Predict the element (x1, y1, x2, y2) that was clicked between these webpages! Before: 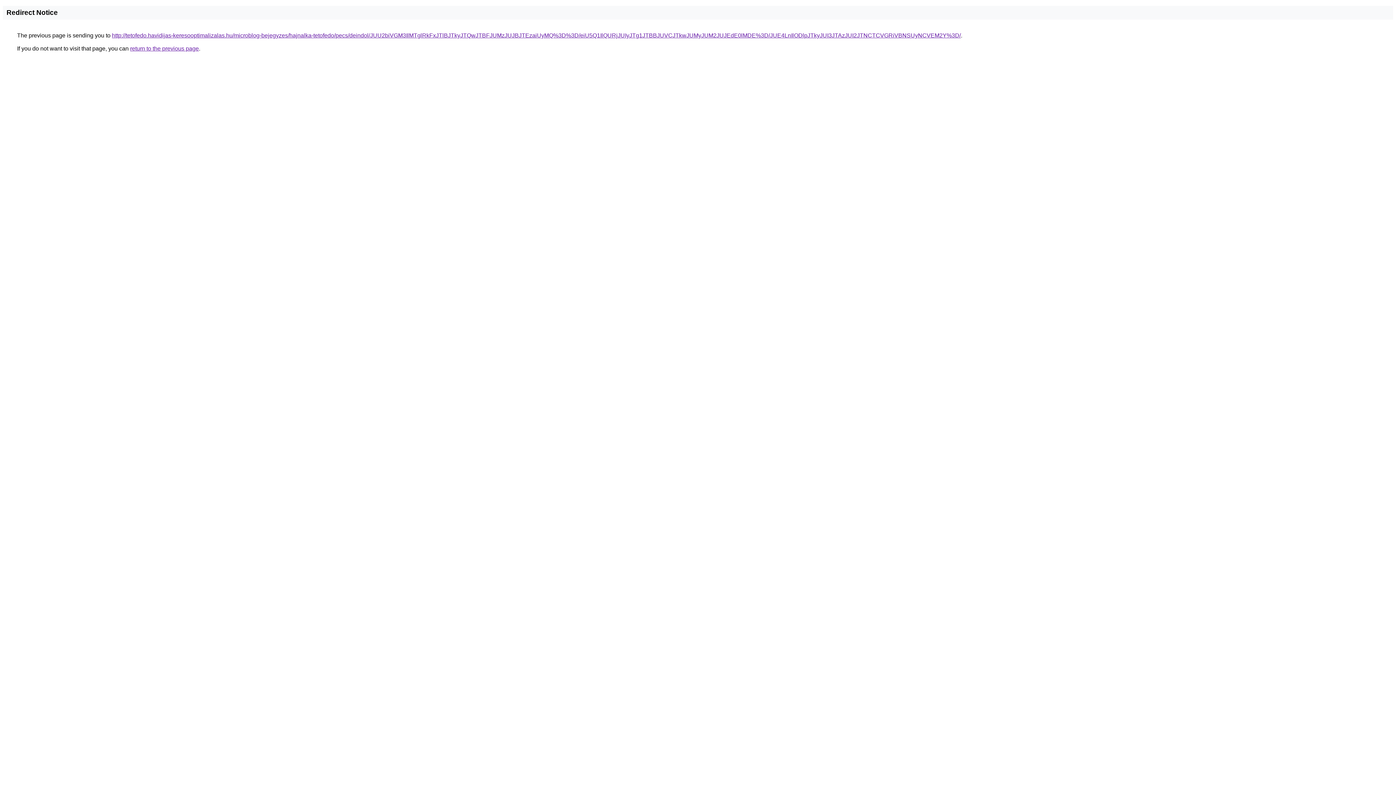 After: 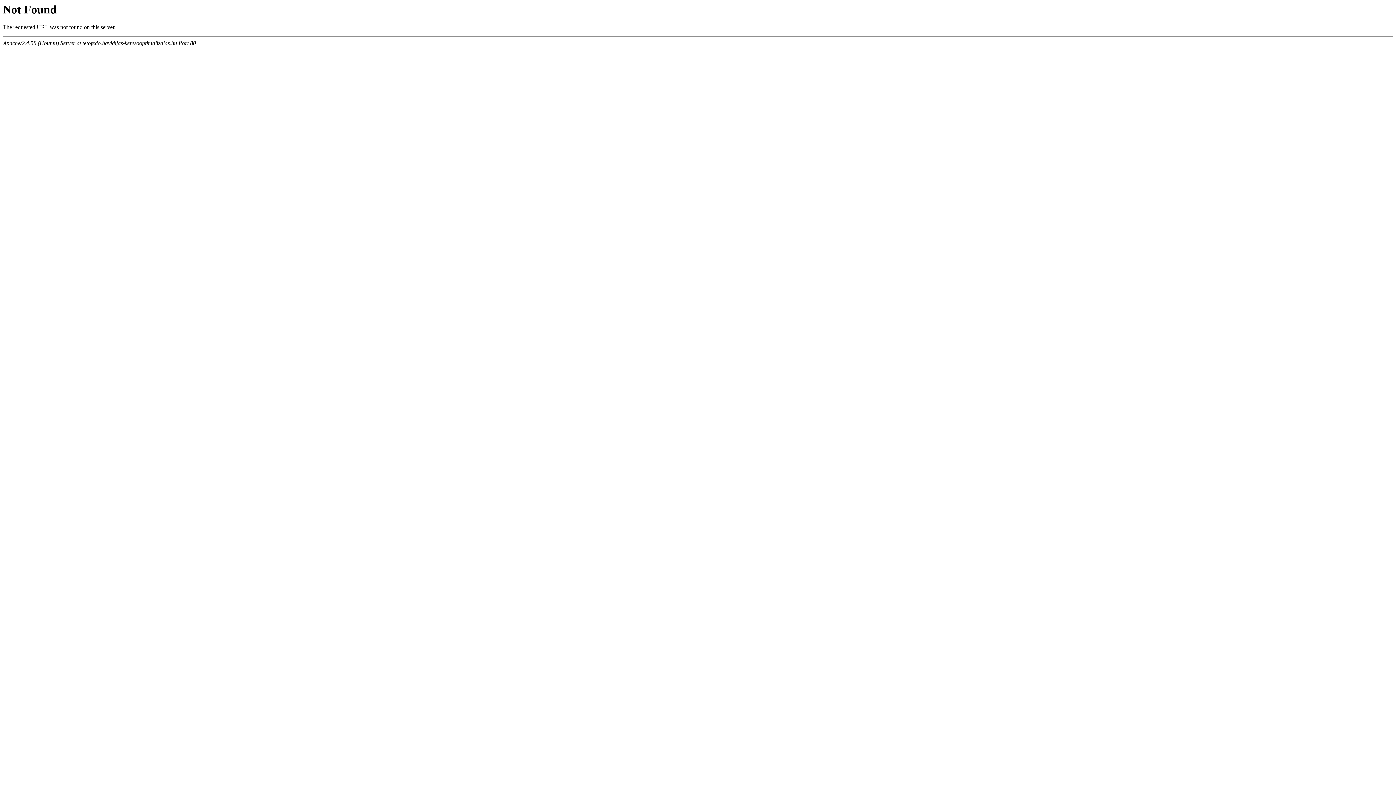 Action: bbox: (112, 32, 961, 38) label: http://tetofedo.havidijas-keresooptimalizalas.hu/microblog-bejegyzes/hajnalka-tetofedo/pecs/deindol/JUU2biVGM3IlMTglRkFxJTlBJTkyJTQwJTBFJUMzJUJBJTEzaiUyMQ%3D%3D/eiU5Q1IlQURjJUIyJTg1JTBBJUVCJTkwJUMyJUM2JUJEdE0lMDE%3D/JUE4LnIlODlpJTkyJUI3JTAzJUI2JTNCTCVGRiVBNSUyNCVEM2Y%3D/